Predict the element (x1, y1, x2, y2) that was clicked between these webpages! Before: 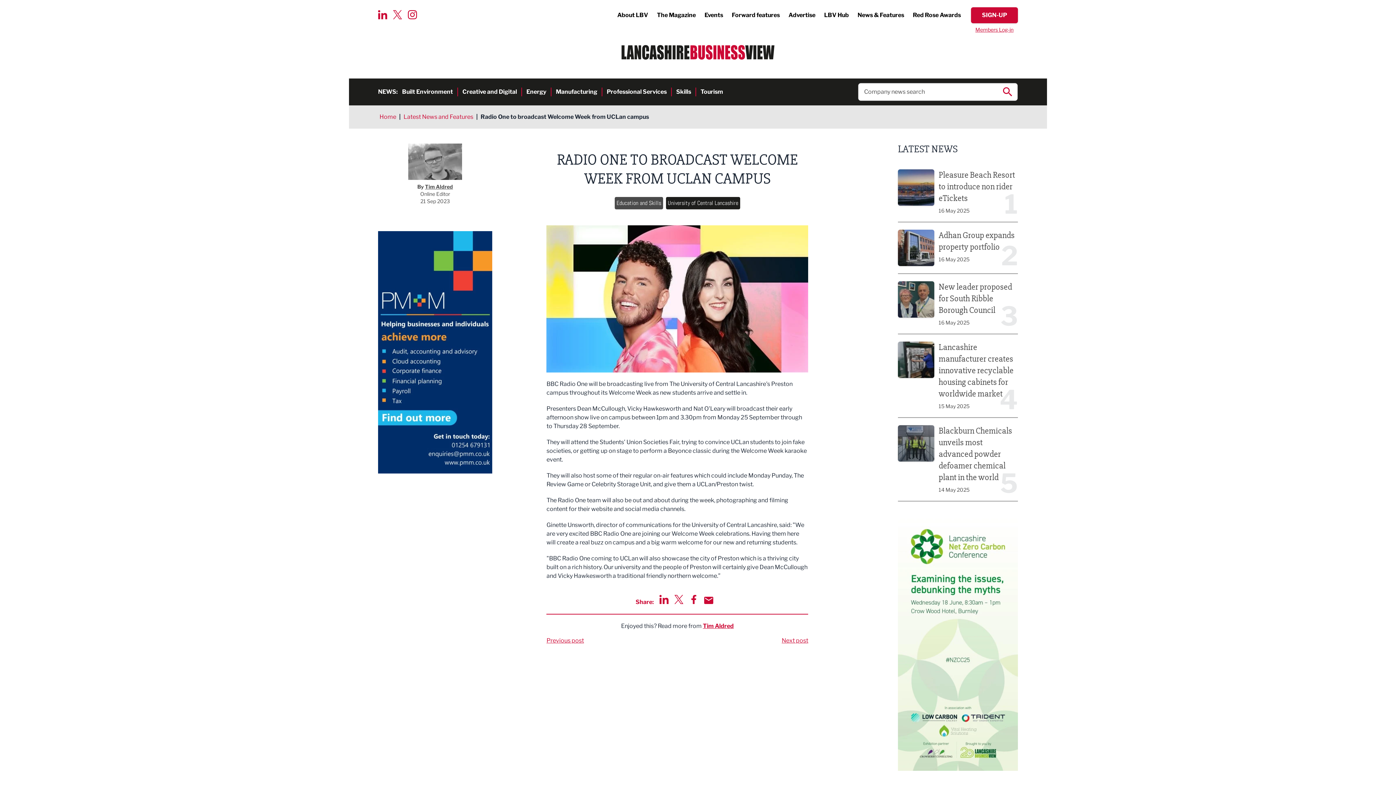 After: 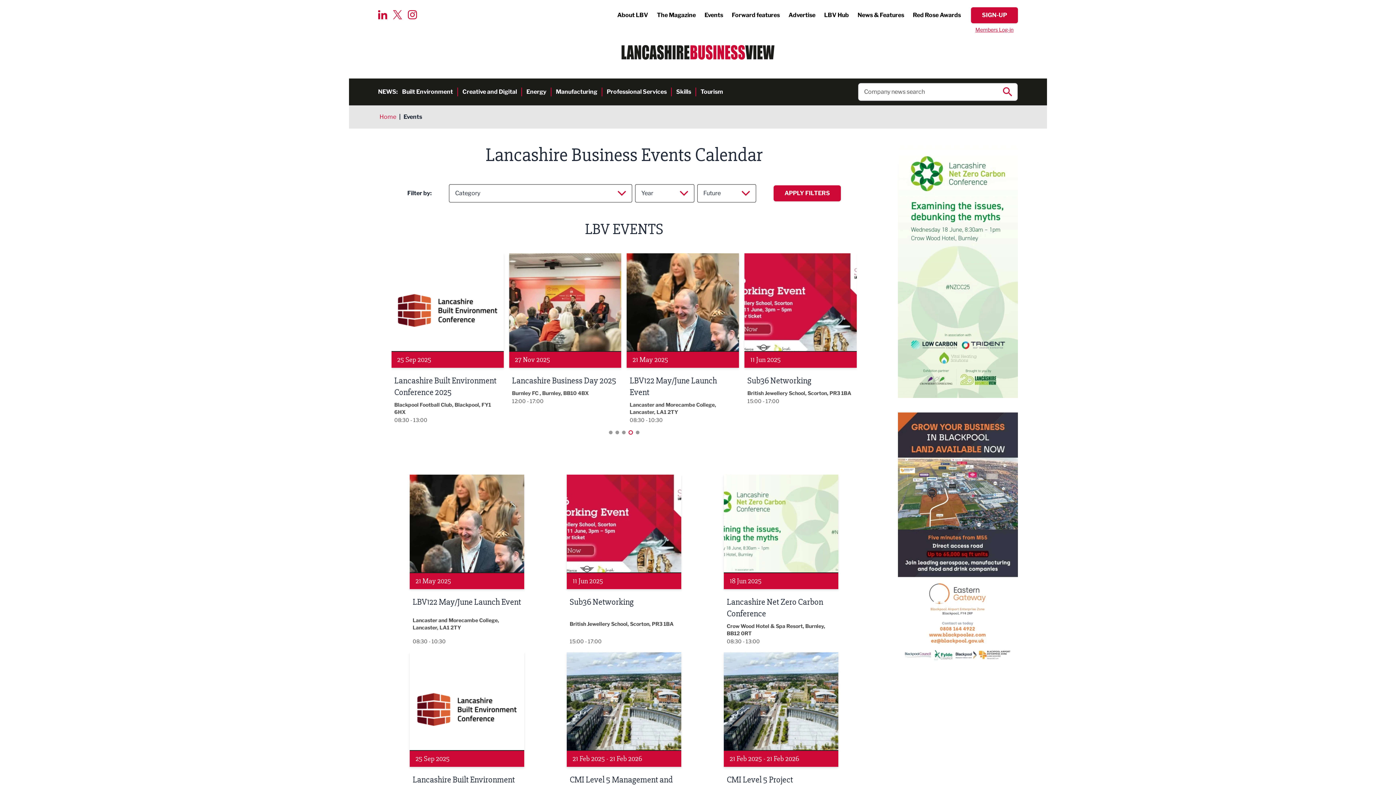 Action: bbox: (704, 11, 723, 20) label: Events